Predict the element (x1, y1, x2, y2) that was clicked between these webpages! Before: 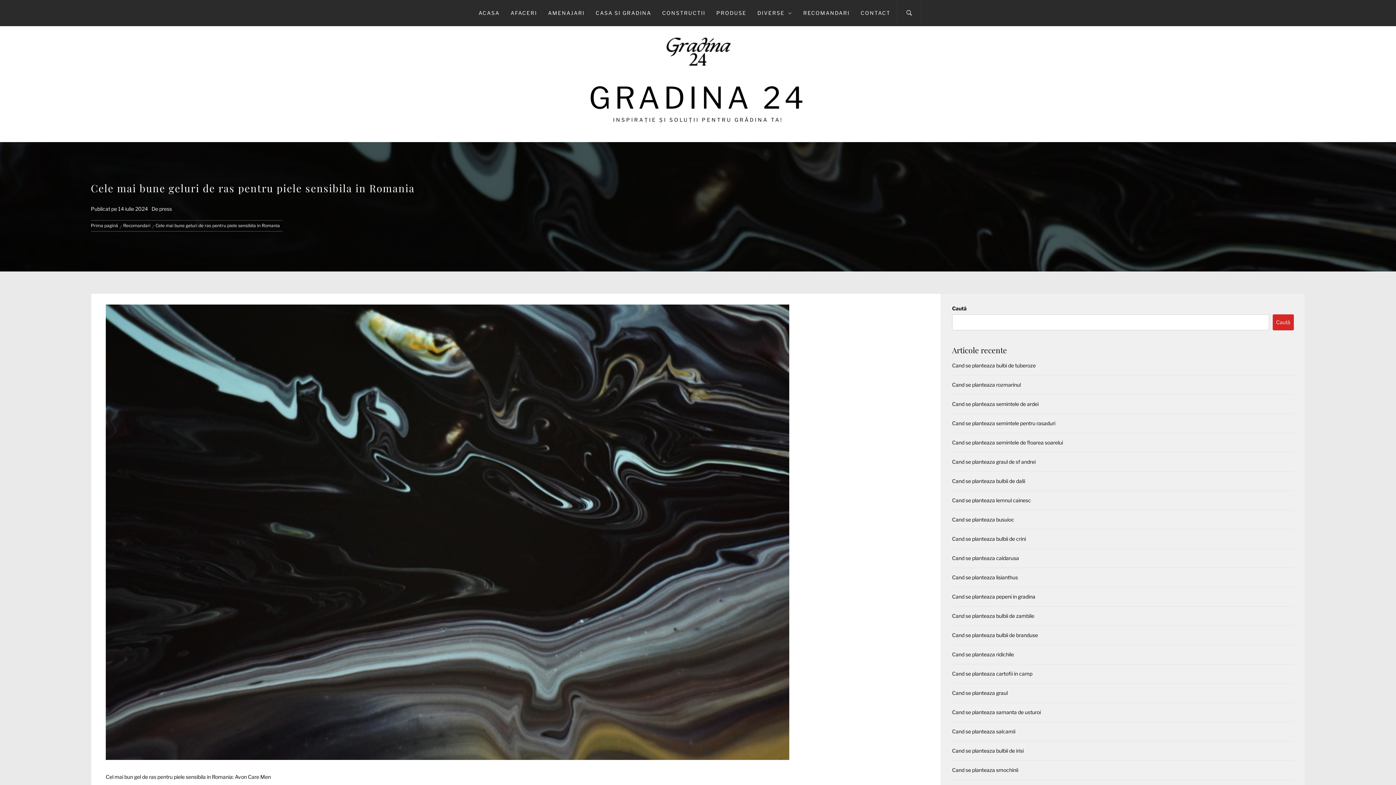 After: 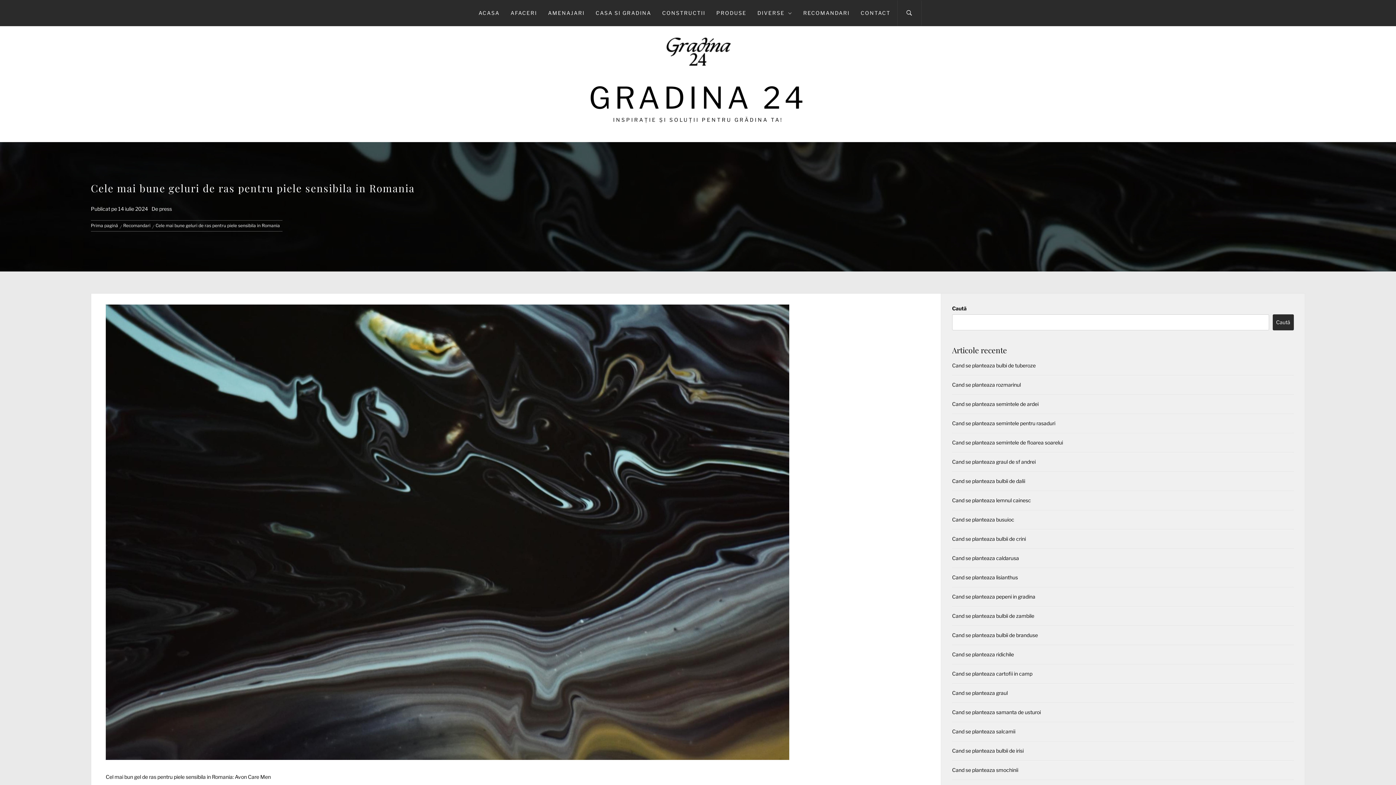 Action: label: Caută bbox: (1272, 314, 1294, 330)